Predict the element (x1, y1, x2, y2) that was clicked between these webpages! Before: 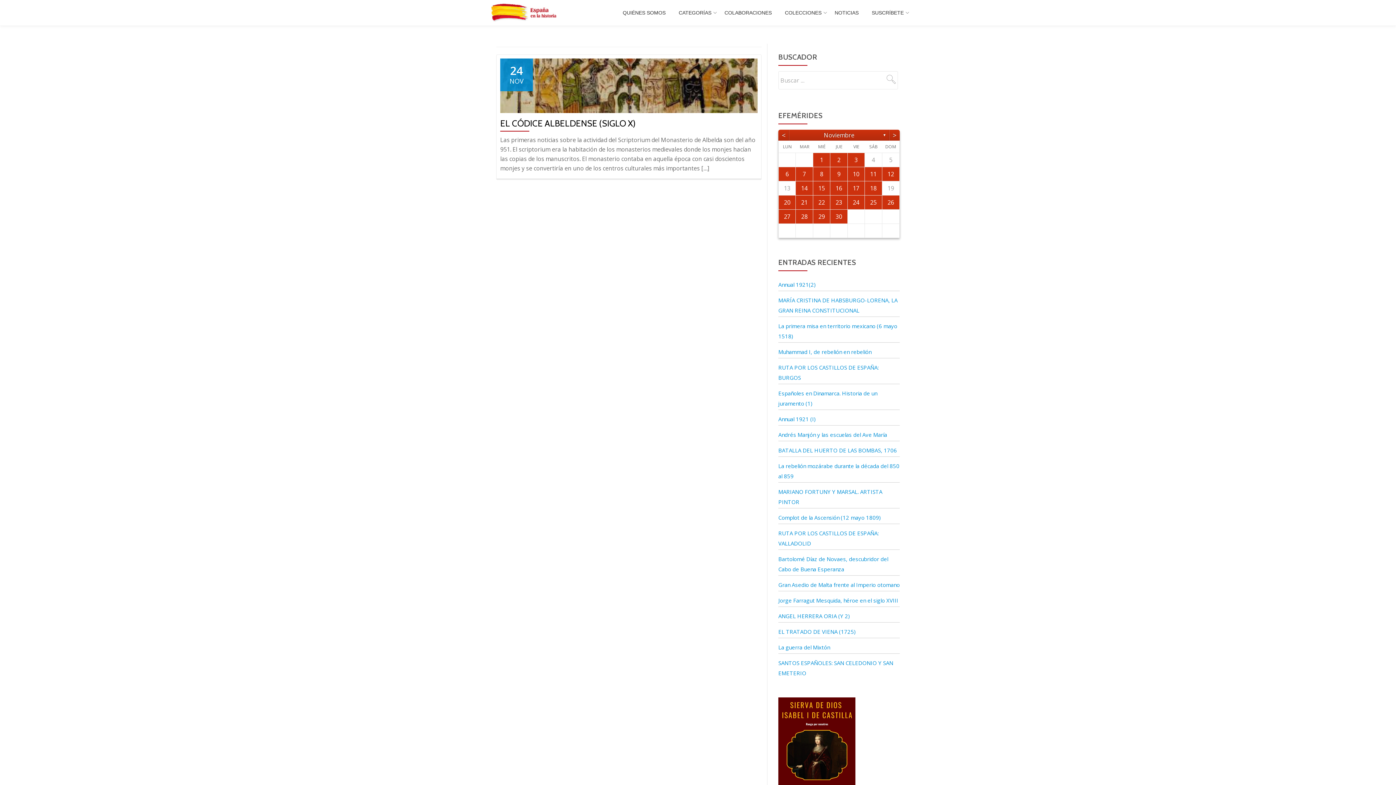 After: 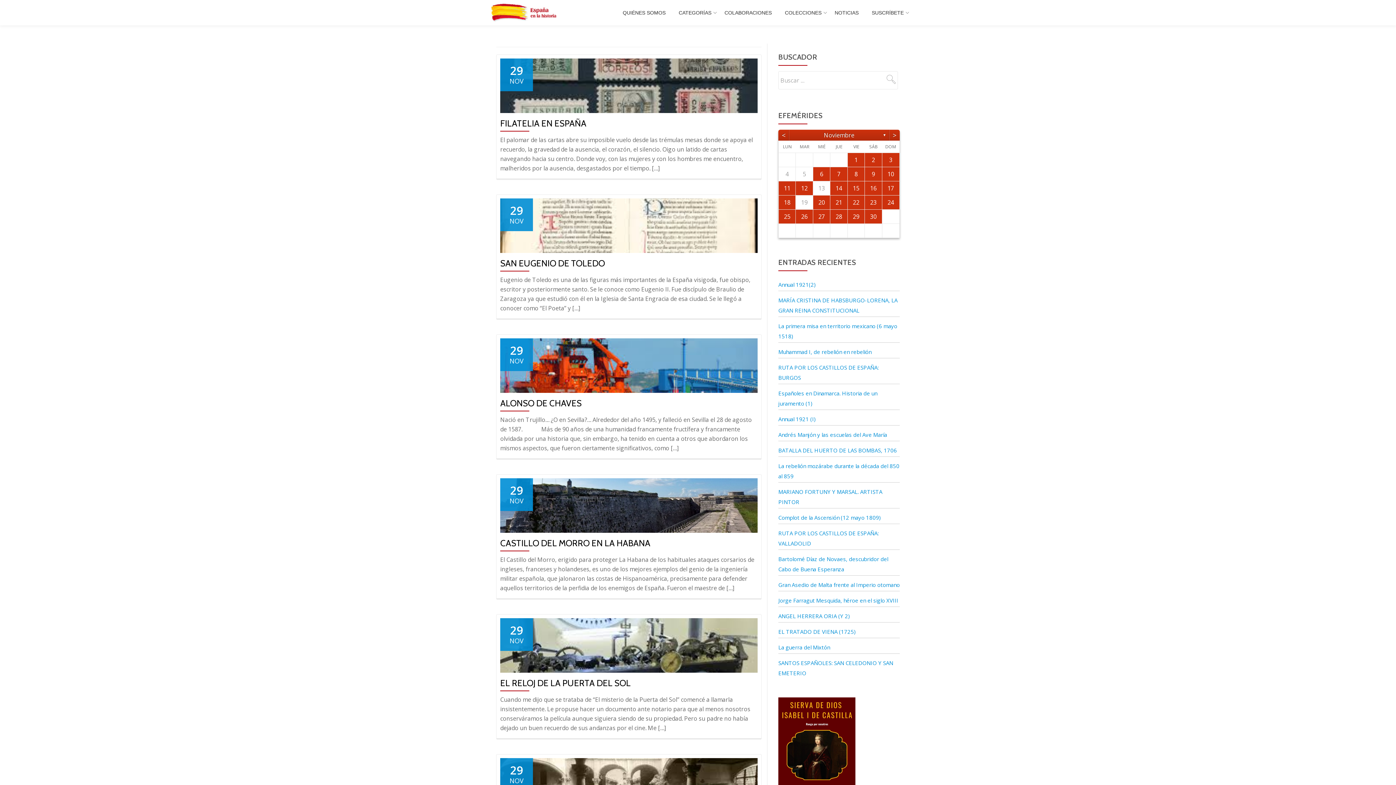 Action: bbox: (789, 129, 889, 140) label: Noviembre